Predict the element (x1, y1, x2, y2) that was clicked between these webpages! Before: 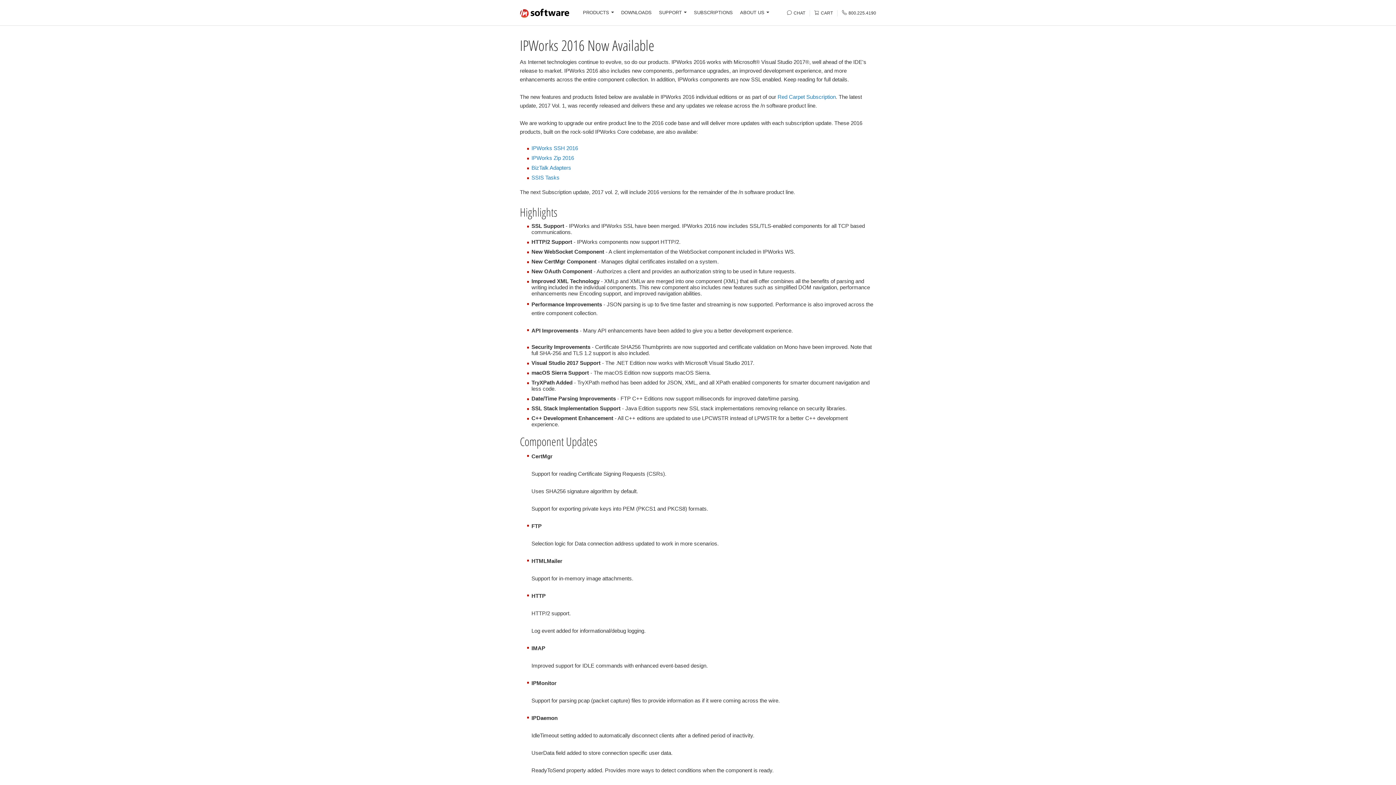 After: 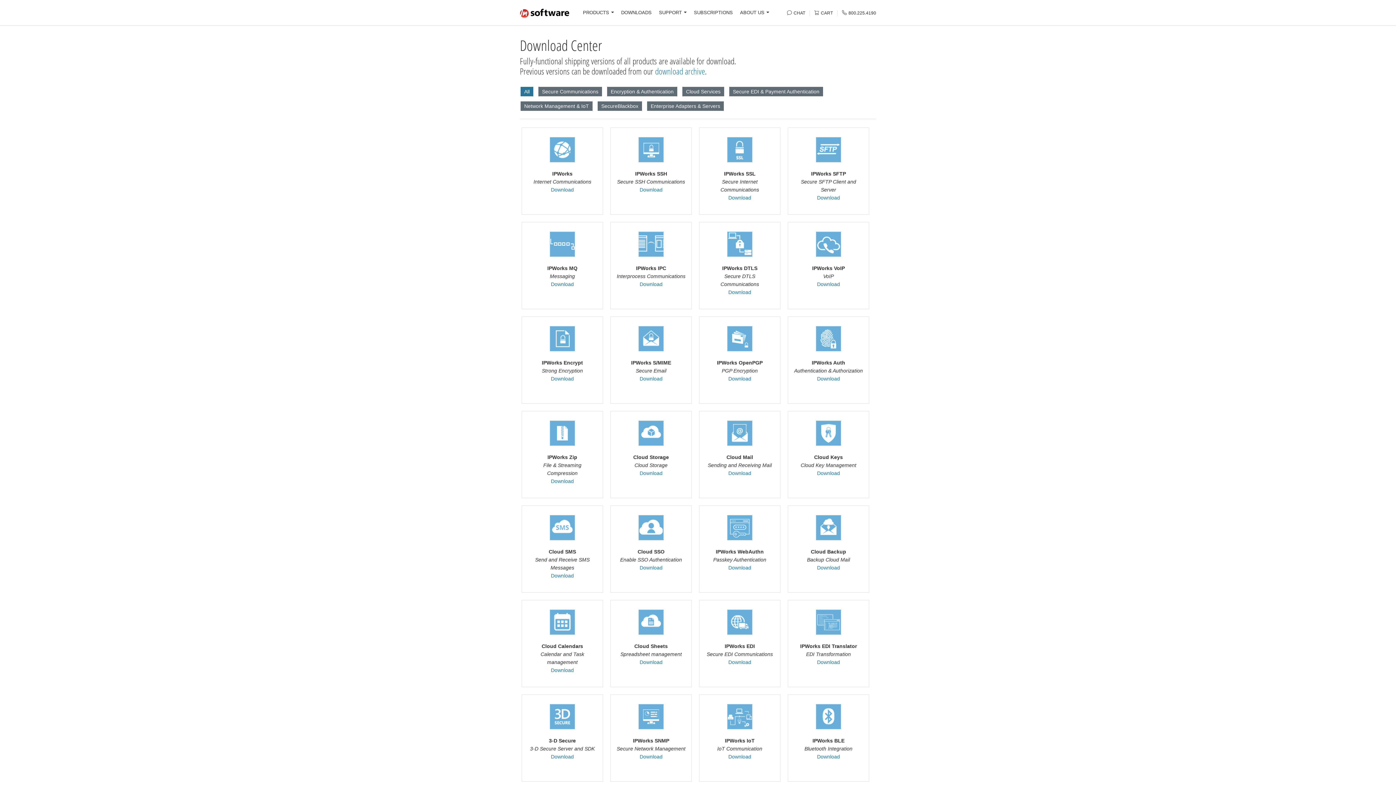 Action: label: DOWNLOADS bbox: (617, 9, 655, 15)